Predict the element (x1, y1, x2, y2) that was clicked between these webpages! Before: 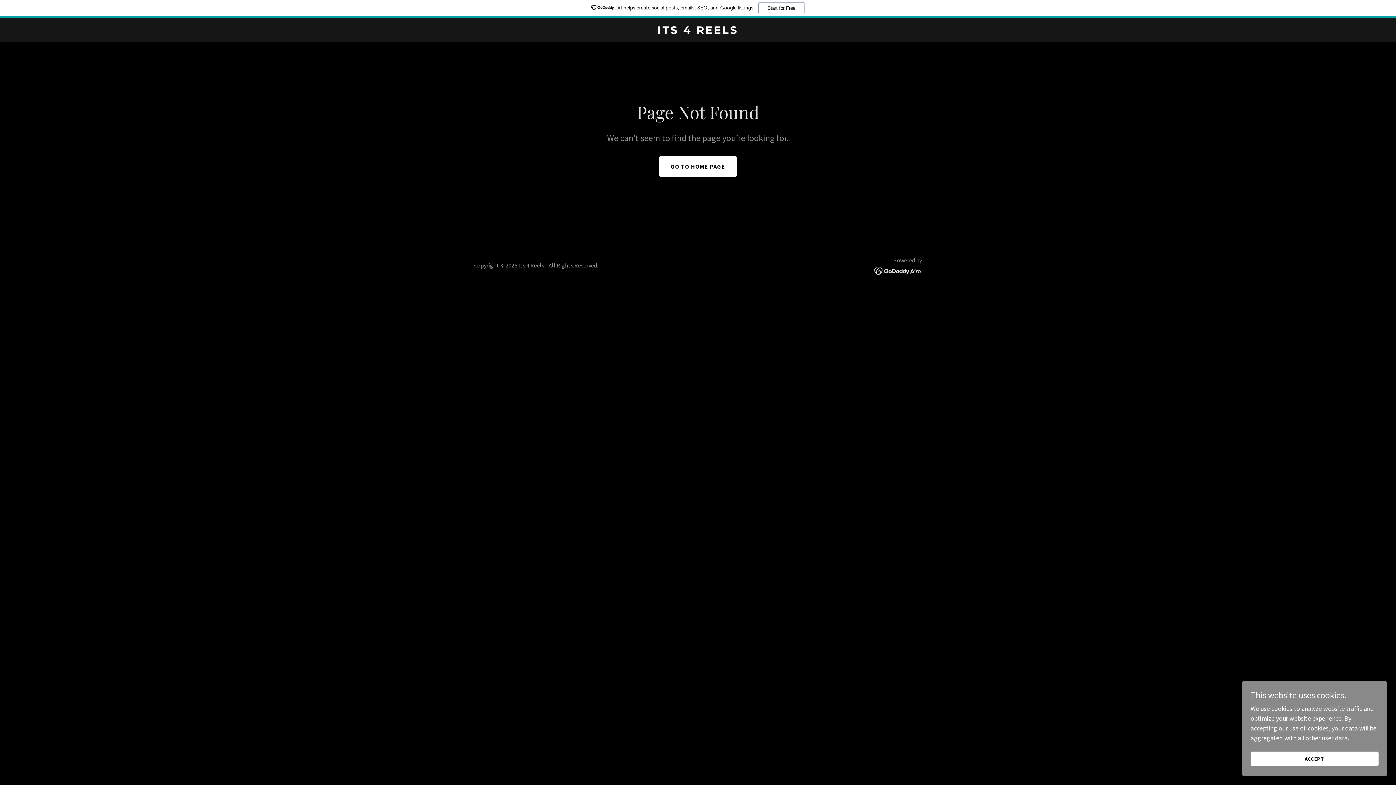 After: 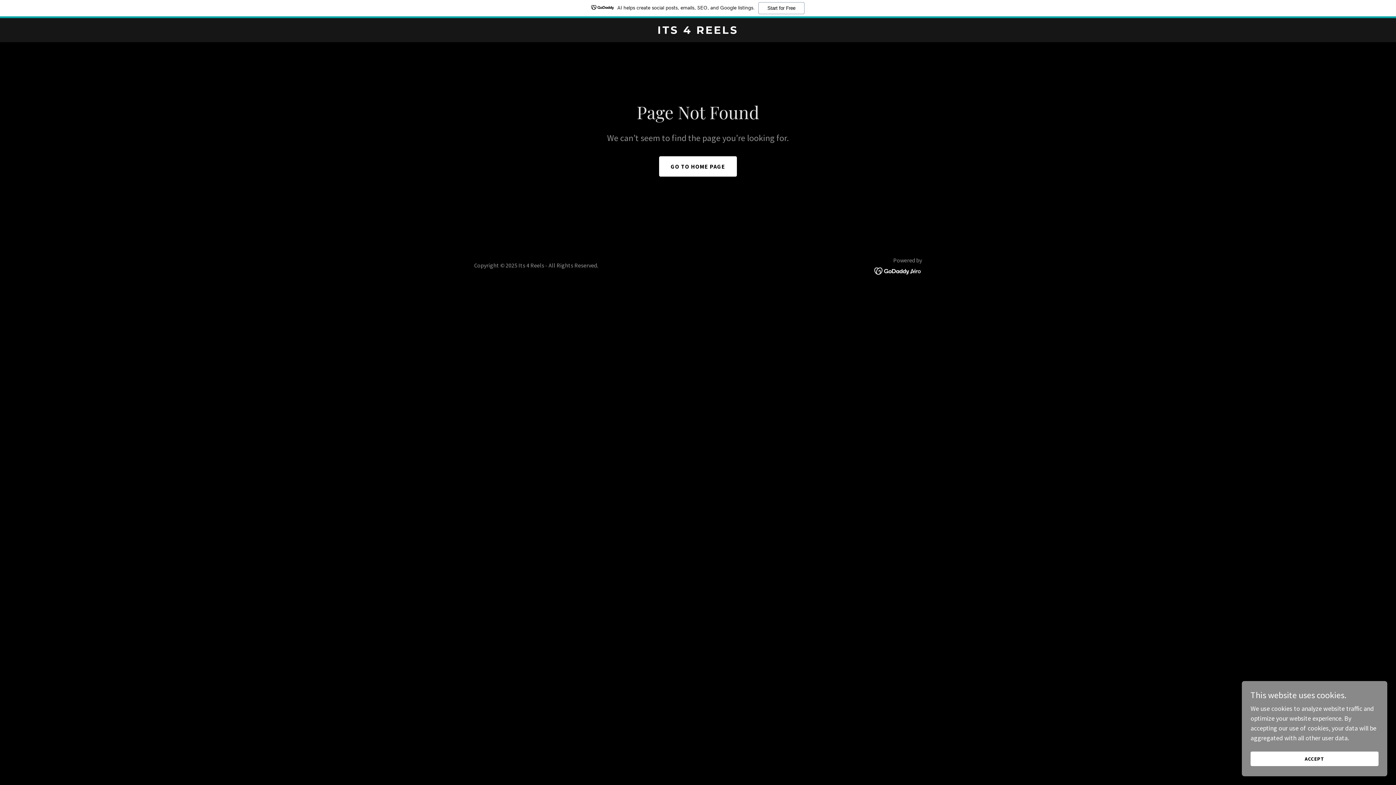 Action: bbox: (0, 0, 1396, 18) label: AI helps create social posts, emails, SEO, and Google listings.
Start for Free